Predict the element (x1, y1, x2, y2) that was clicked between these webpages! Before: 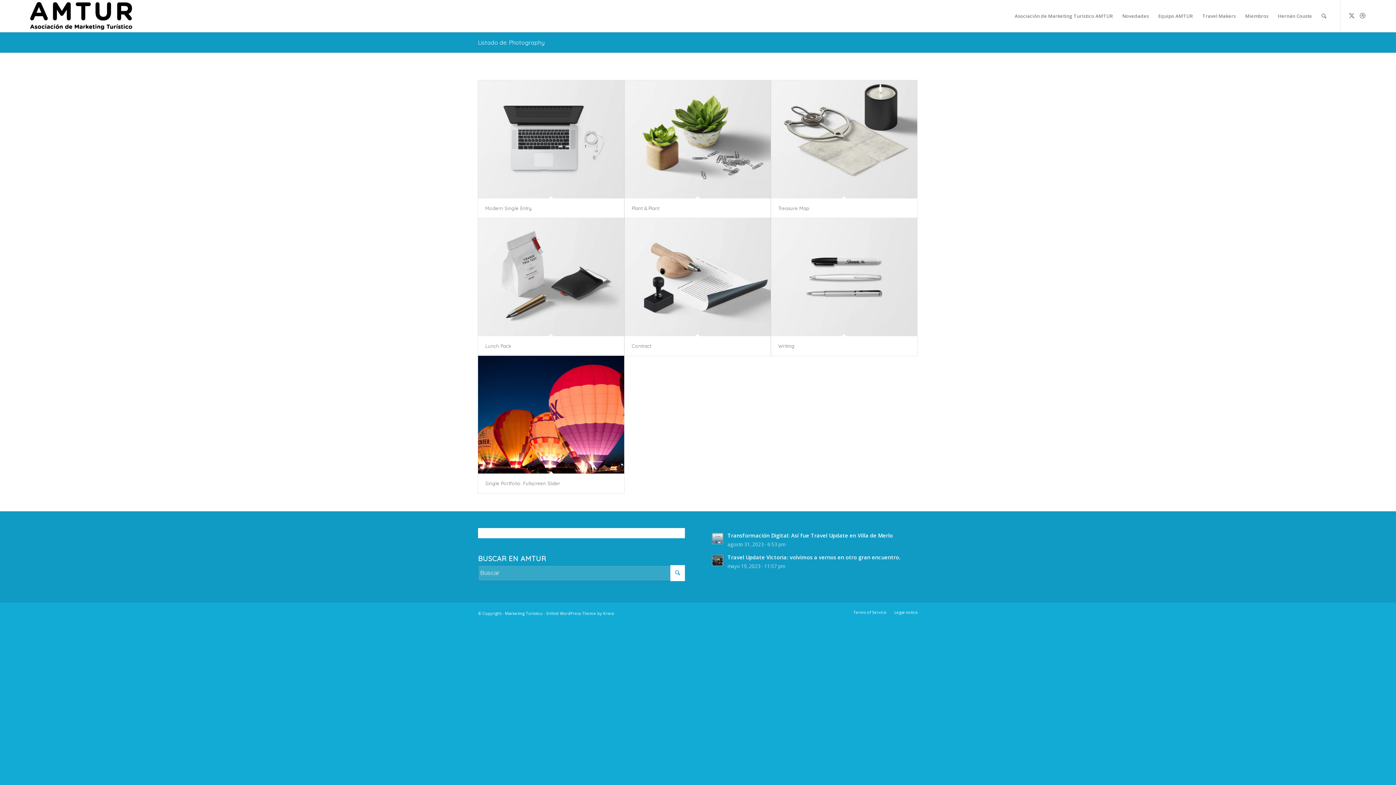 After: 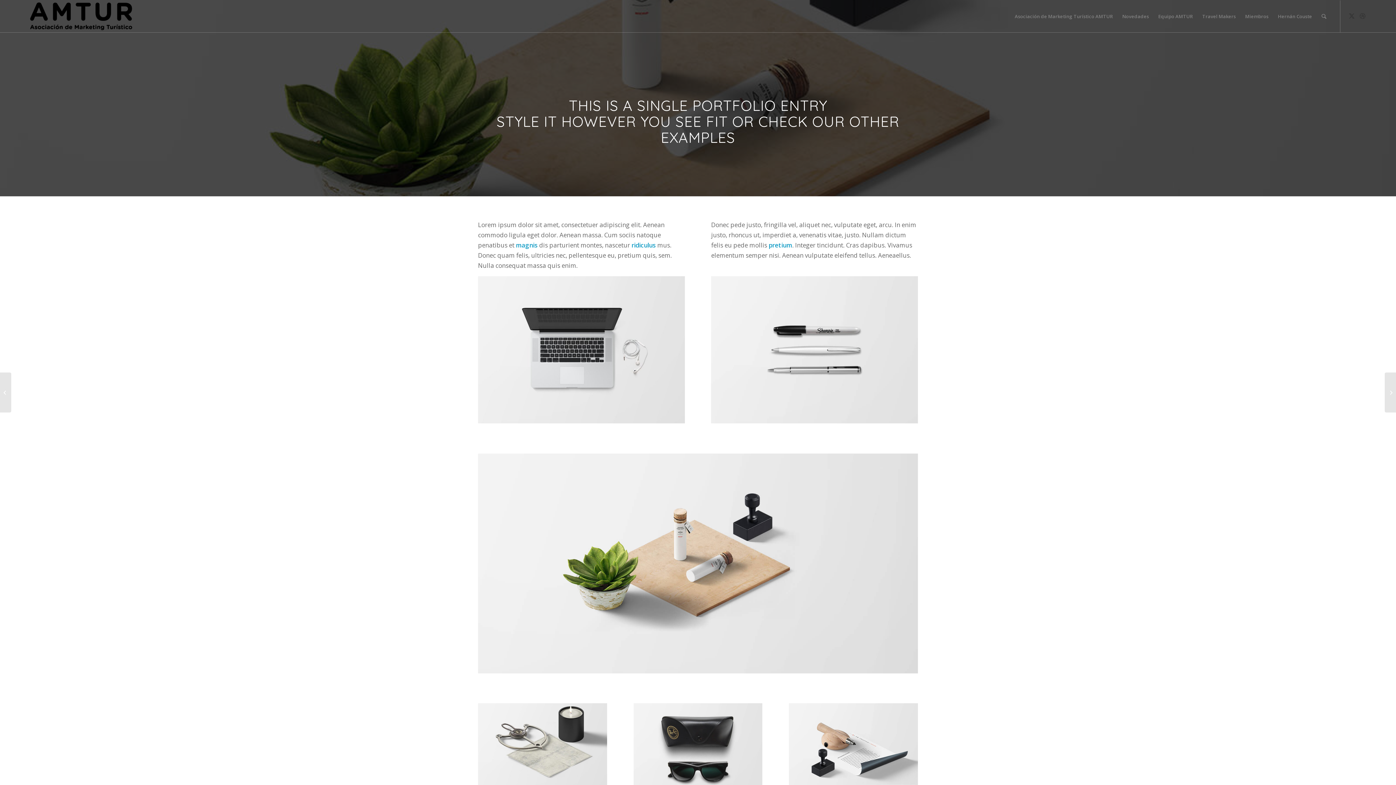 Action: bbox: (771, 218, 917, 336)